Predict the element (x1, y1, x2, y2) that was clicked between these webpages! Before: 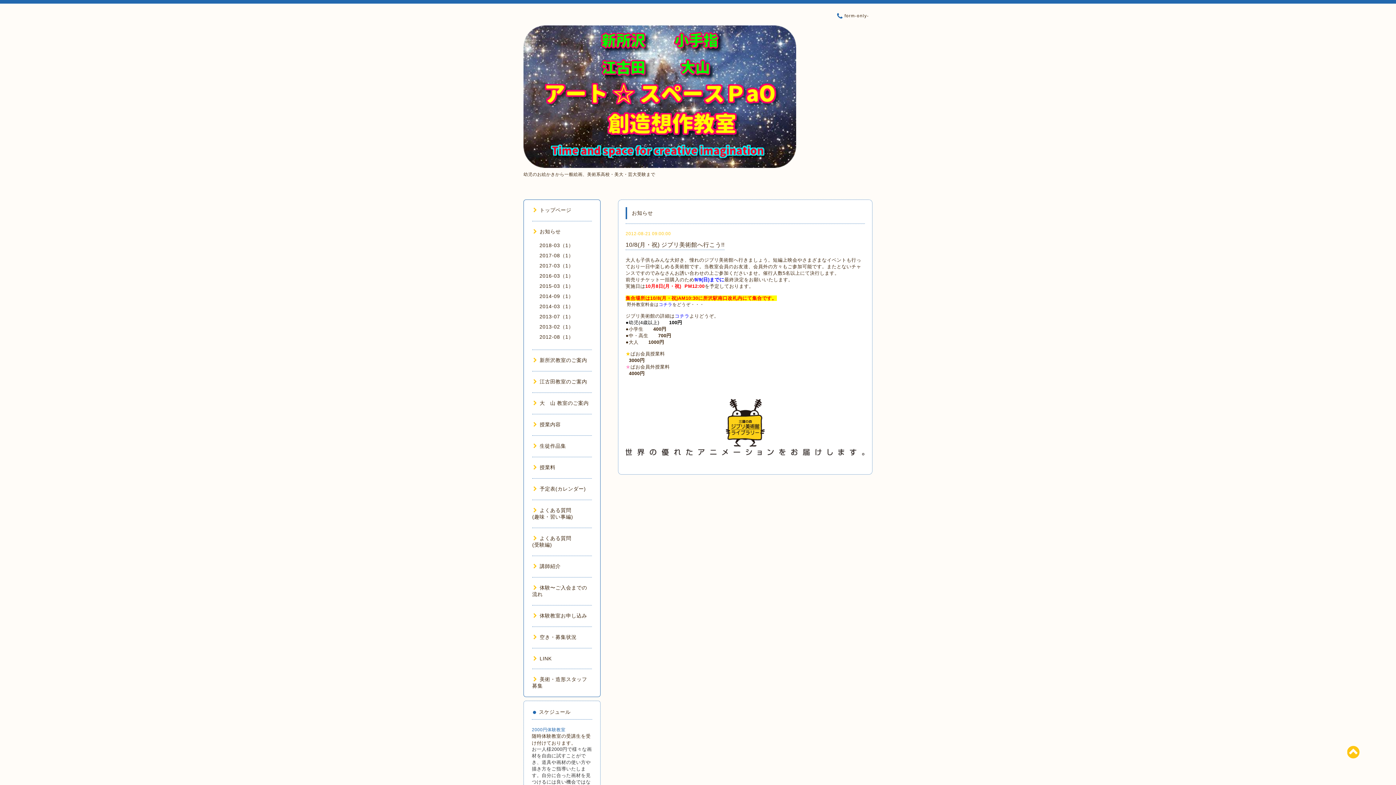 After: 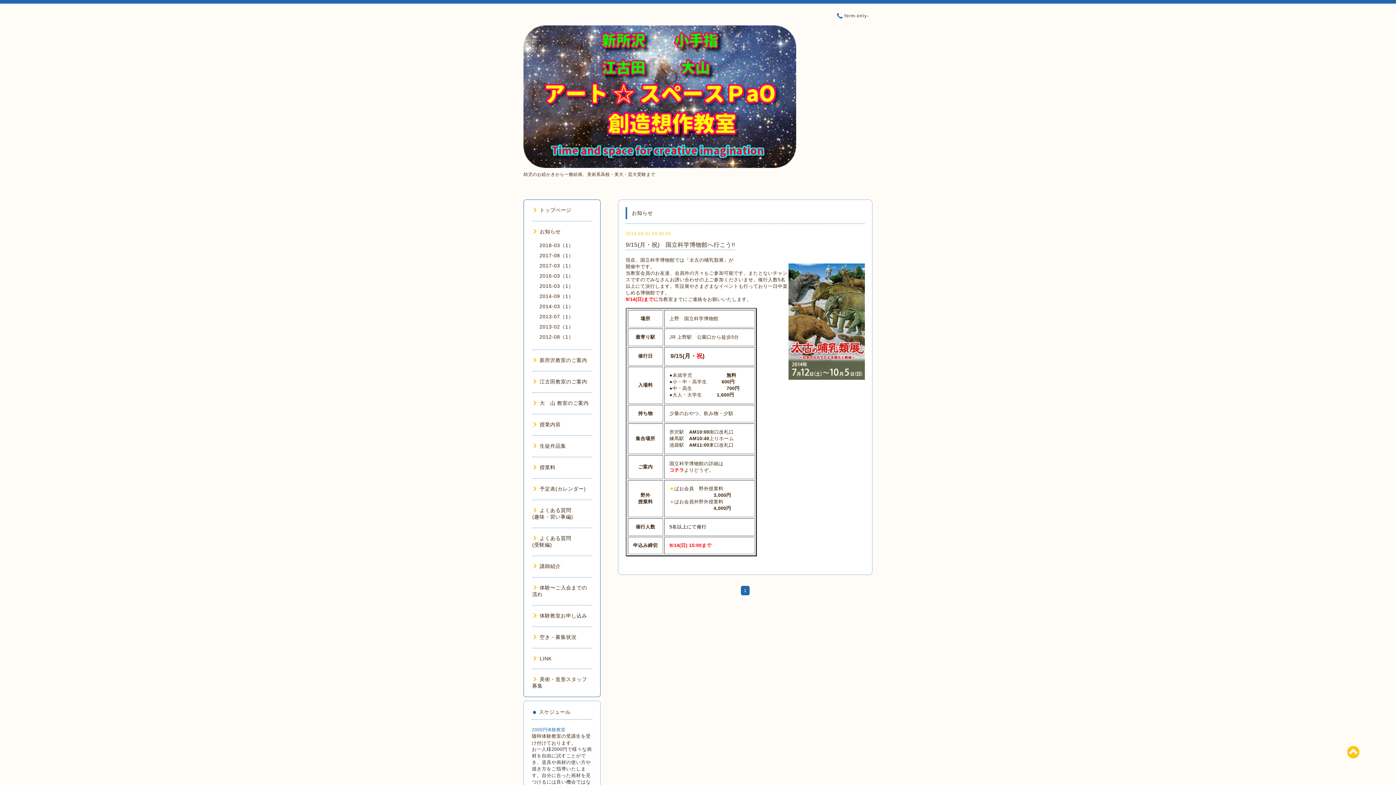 Action: bbox: (539, 293, 573, 299) label: 2014-09（1）